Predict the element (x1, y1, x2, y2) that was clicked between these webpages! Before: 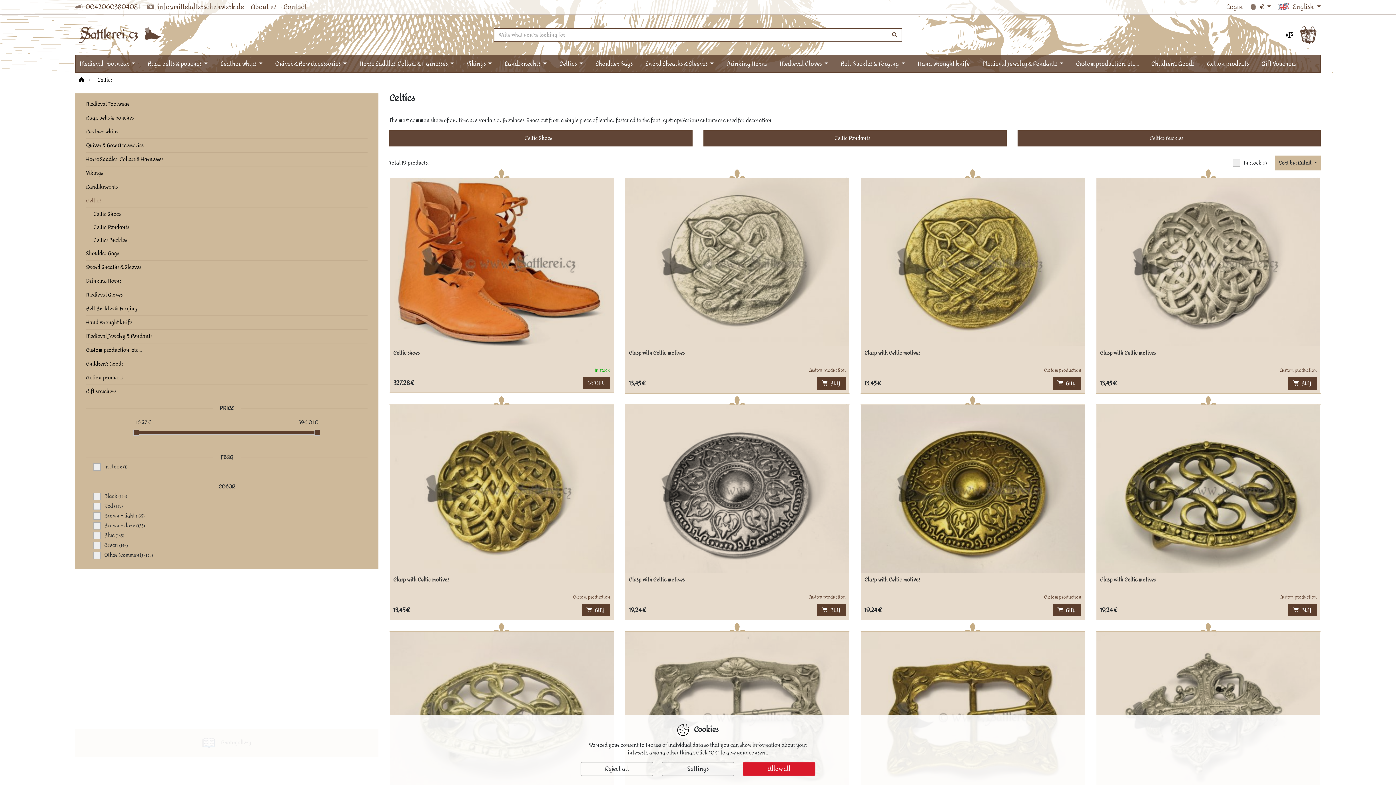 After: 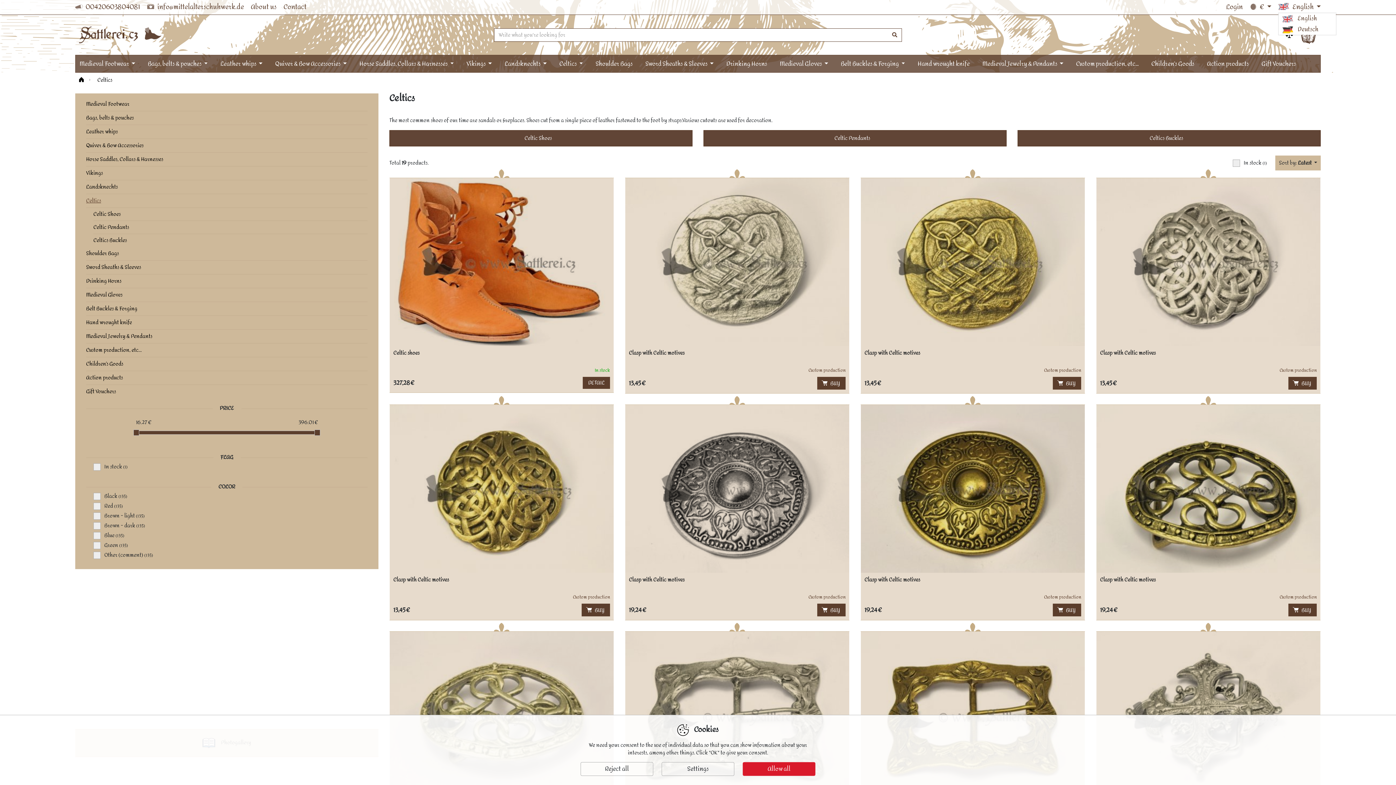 Action: label: English  bbox: (1278, 1, 1321, 12)